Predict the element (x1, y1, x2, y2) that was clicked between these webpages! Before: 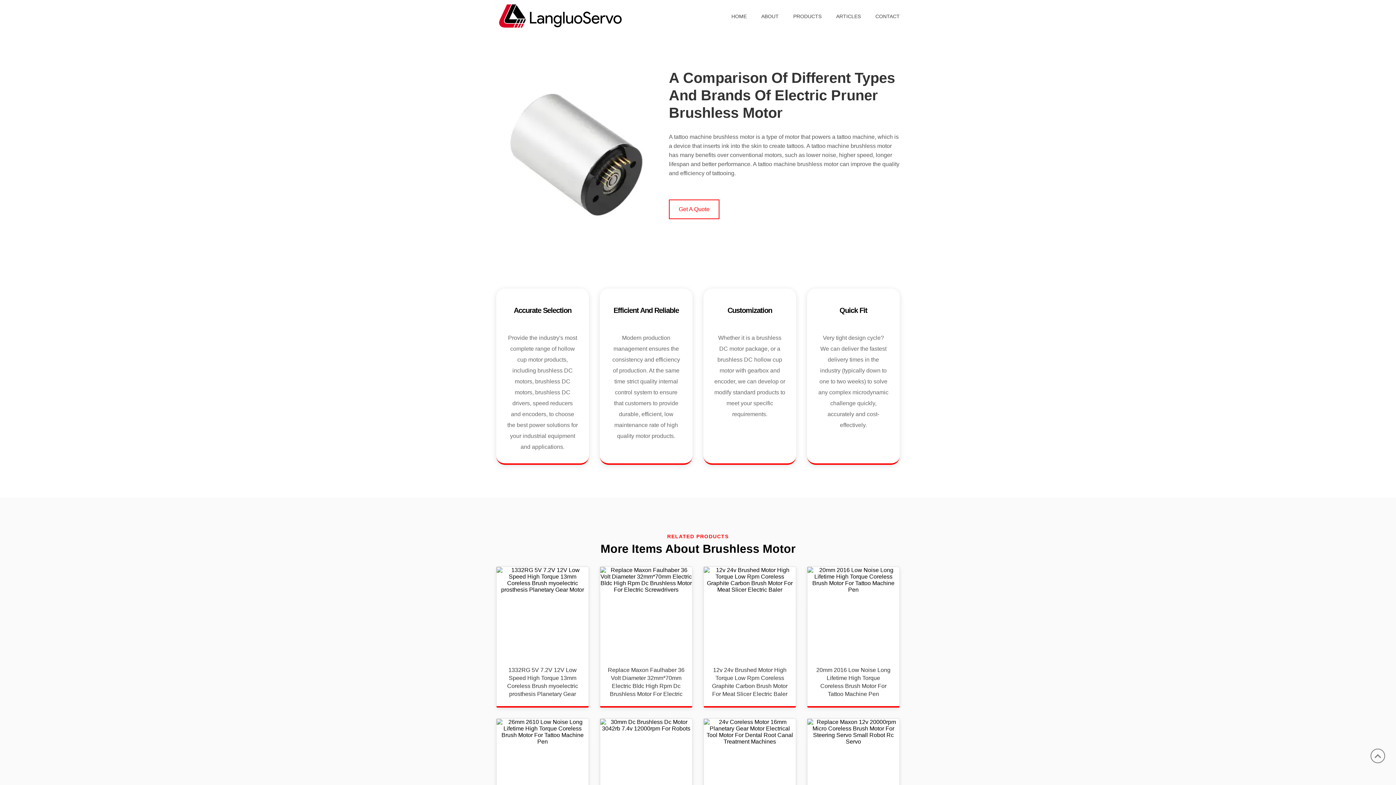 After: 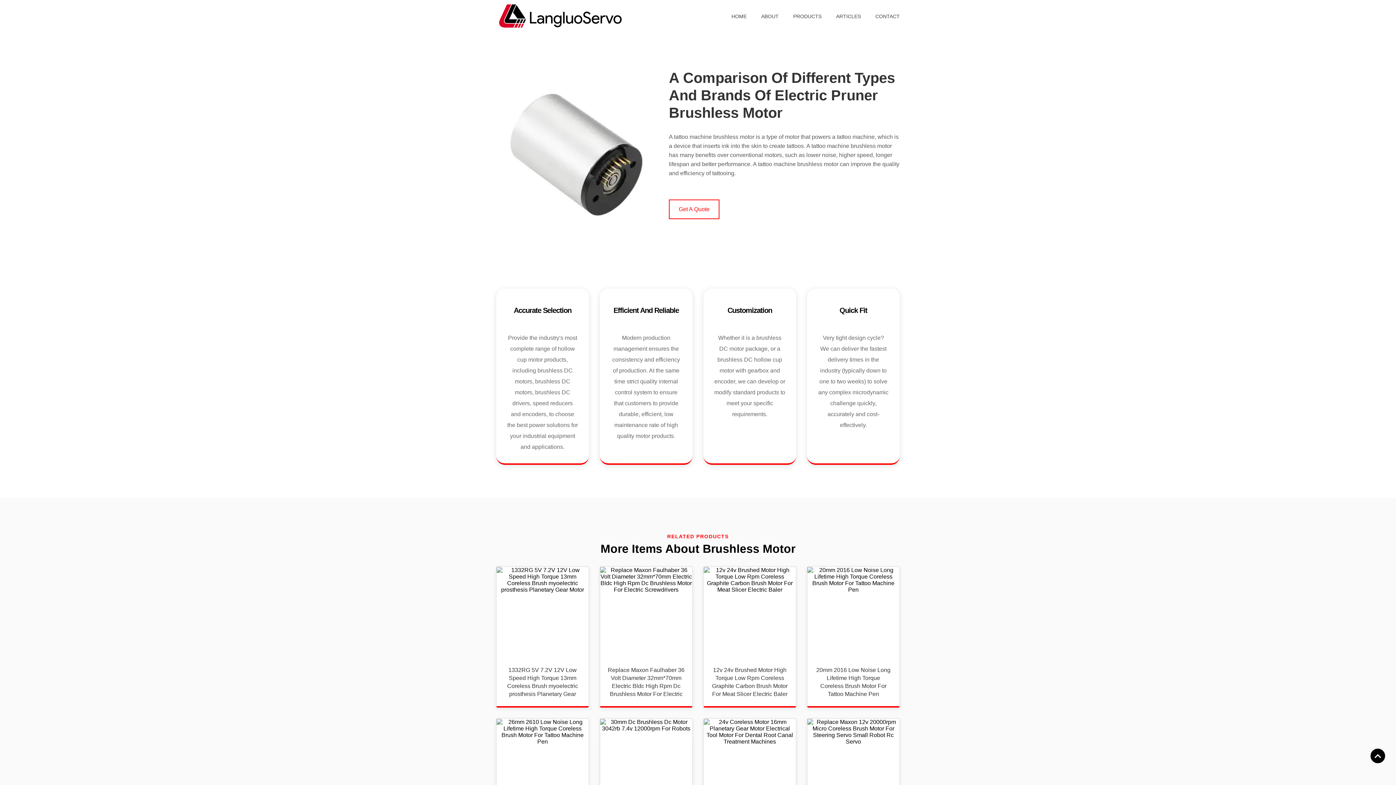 Action: bbox: (1370, 749, 1385, 763)